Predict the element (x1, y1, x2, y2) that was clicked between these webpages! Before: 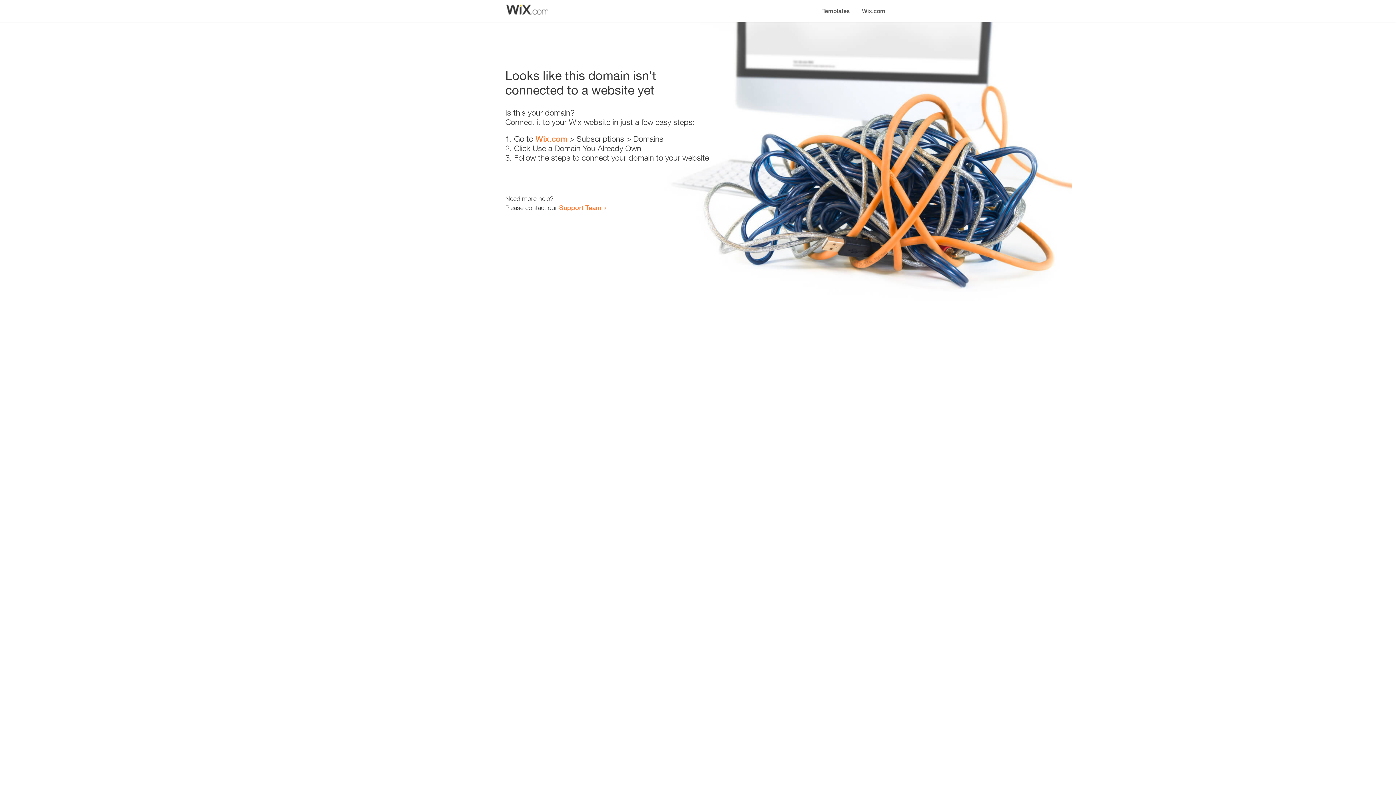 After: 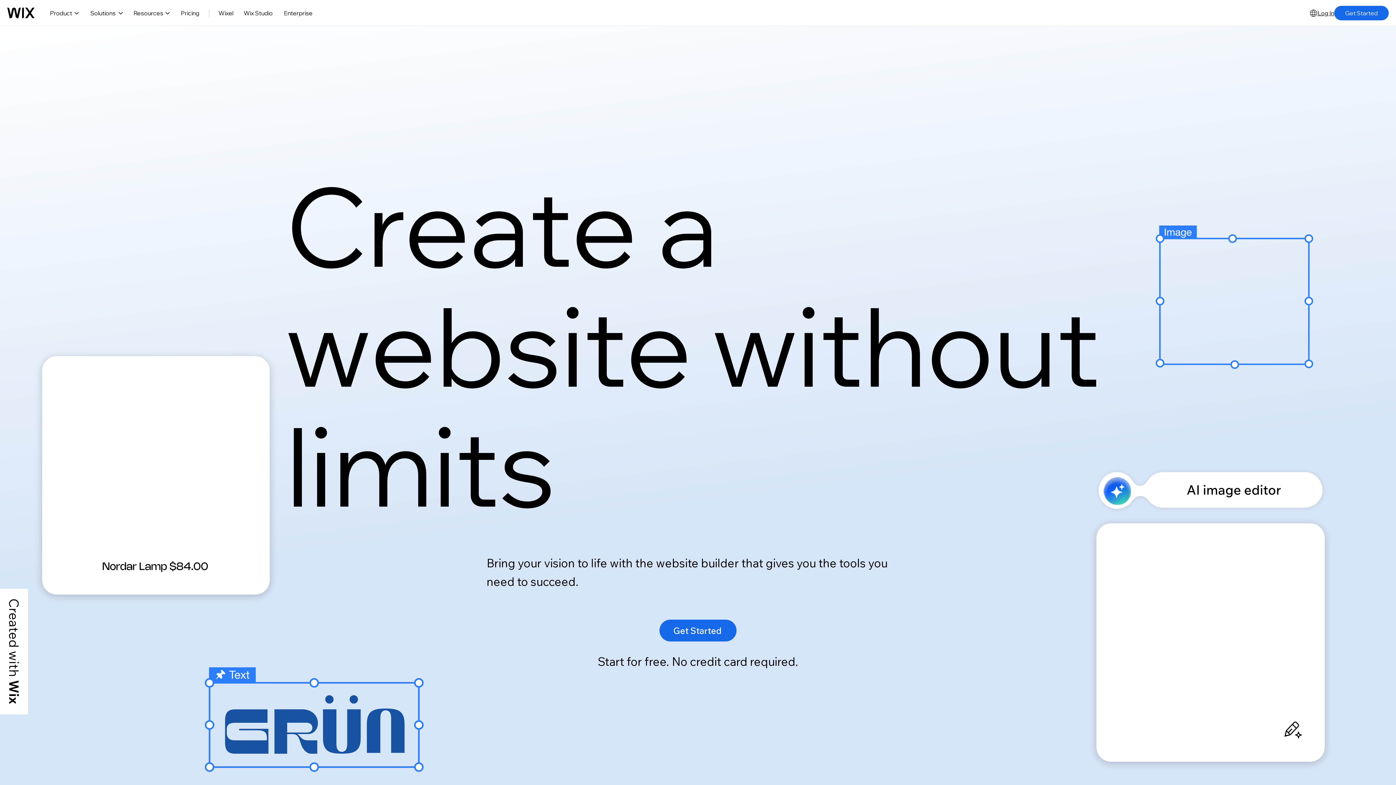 Action: bbox: (535, 134, 567, 143) label: Wix.com